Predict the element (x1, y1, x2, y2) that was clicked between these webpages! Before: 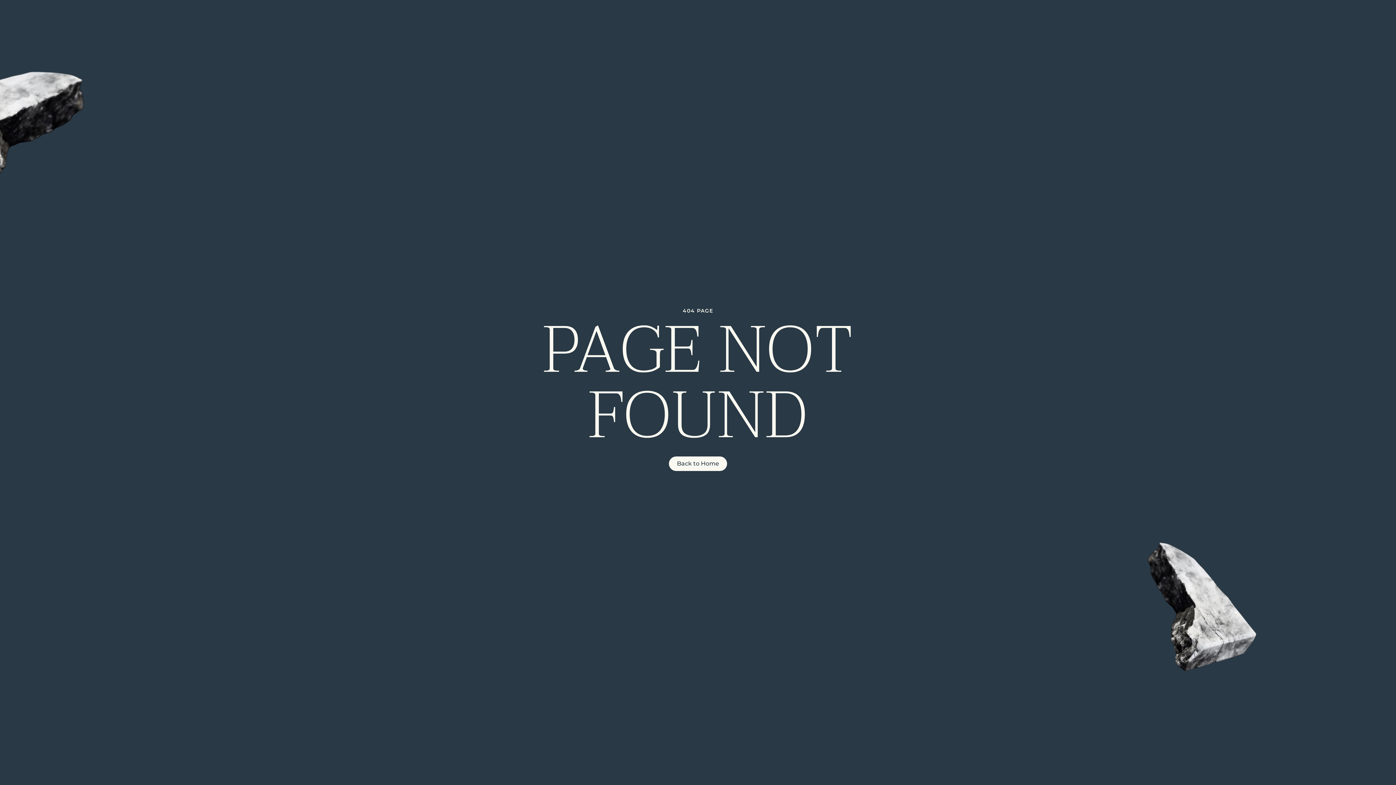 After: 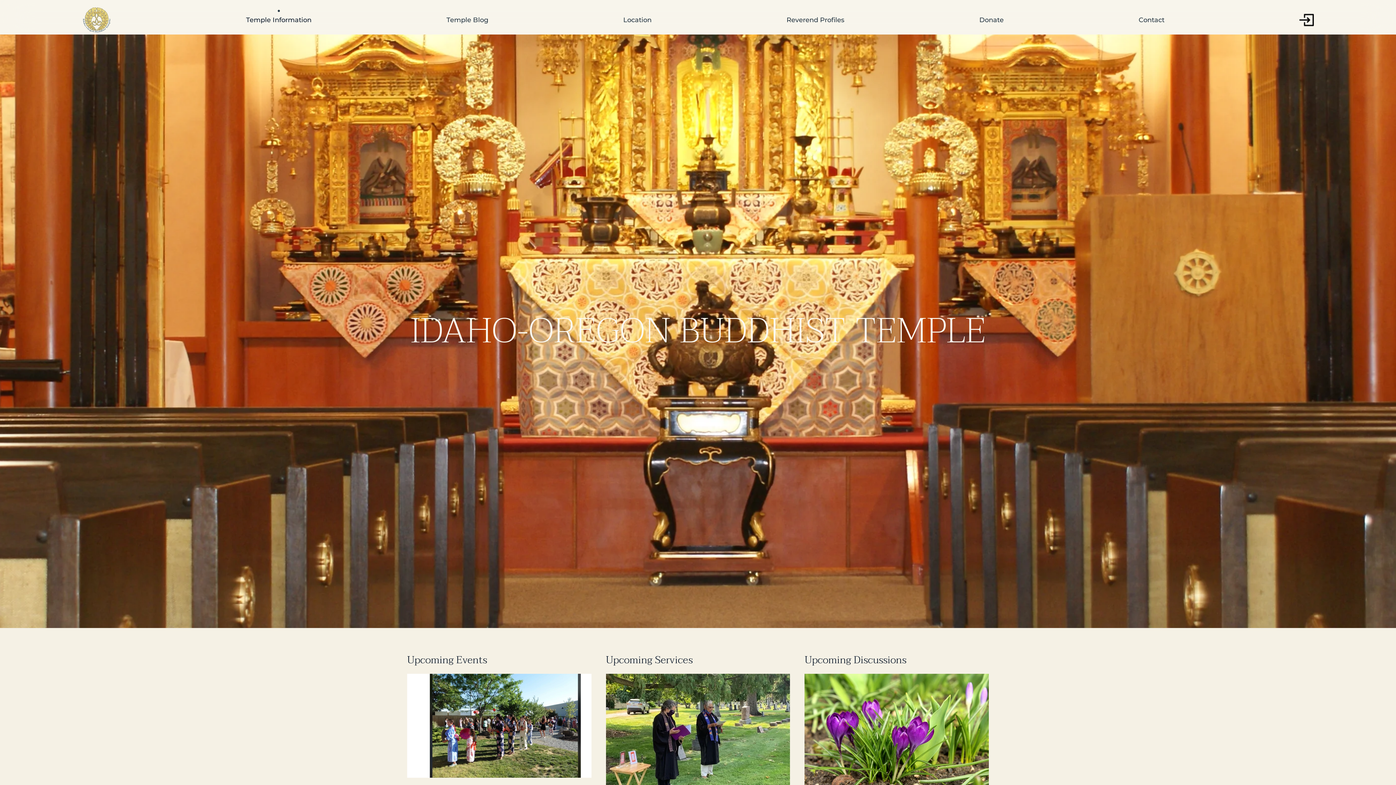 Action: label: Back to Home bbox: (669, 456, 727, 471)